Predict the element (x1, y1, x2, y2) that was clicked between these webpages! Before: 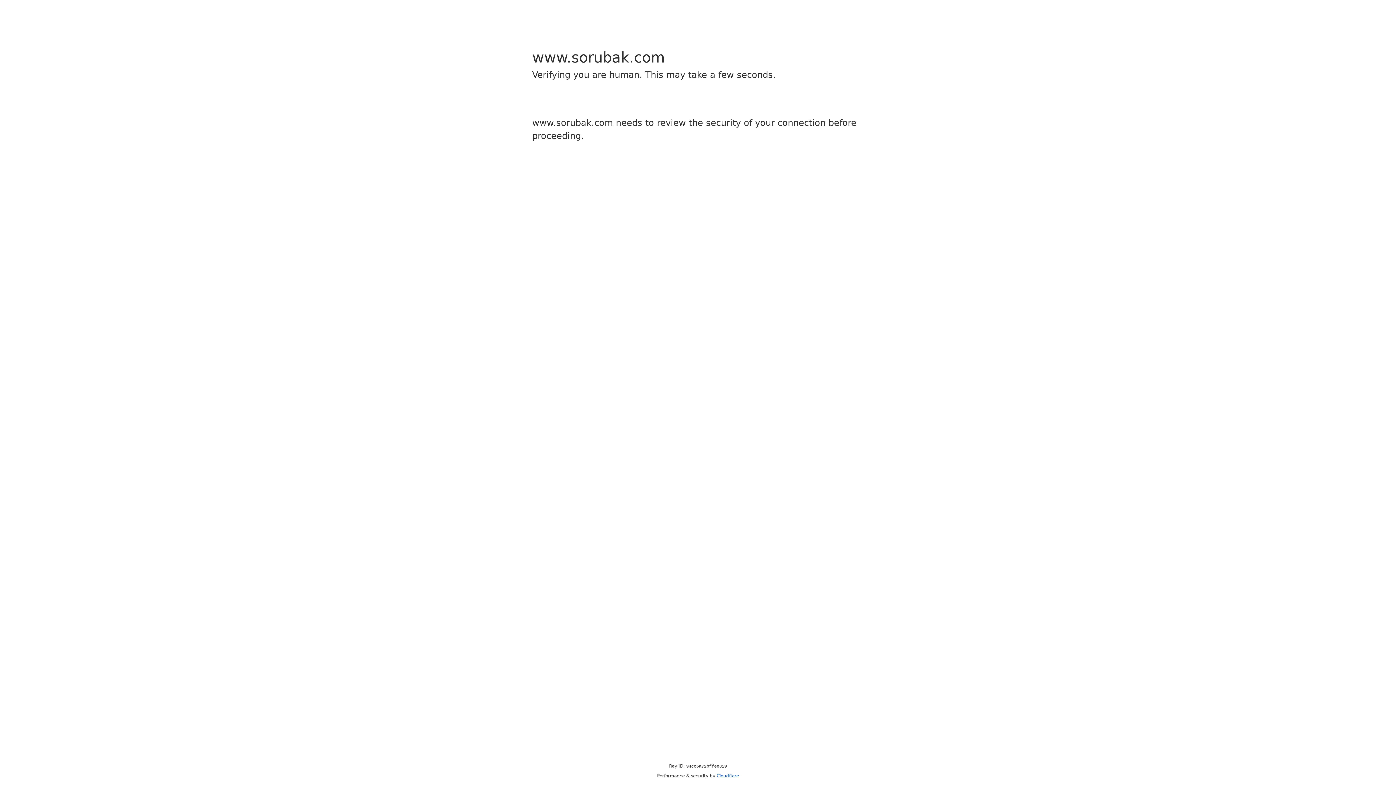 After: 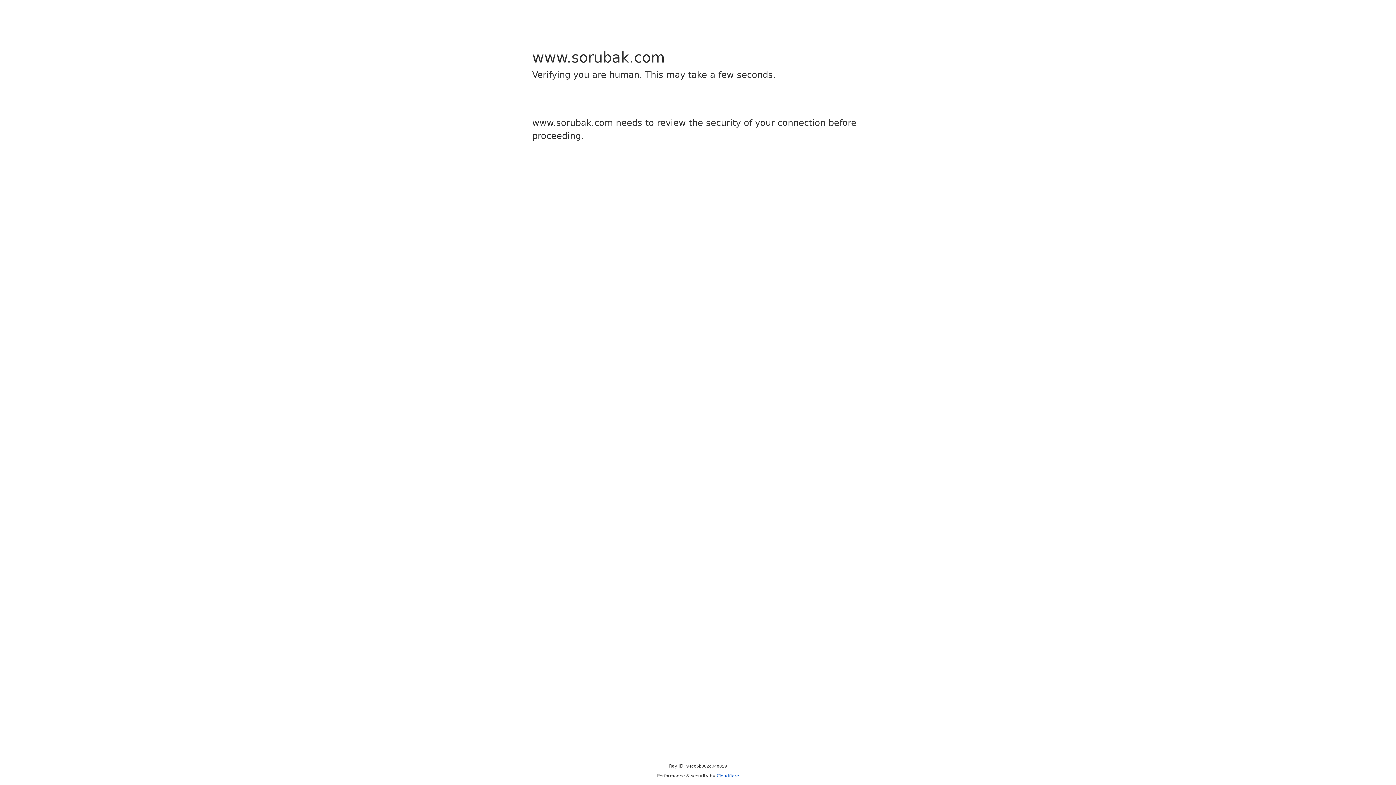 Action: bbox: (716, 773, 739, 778) label: Cloudflare